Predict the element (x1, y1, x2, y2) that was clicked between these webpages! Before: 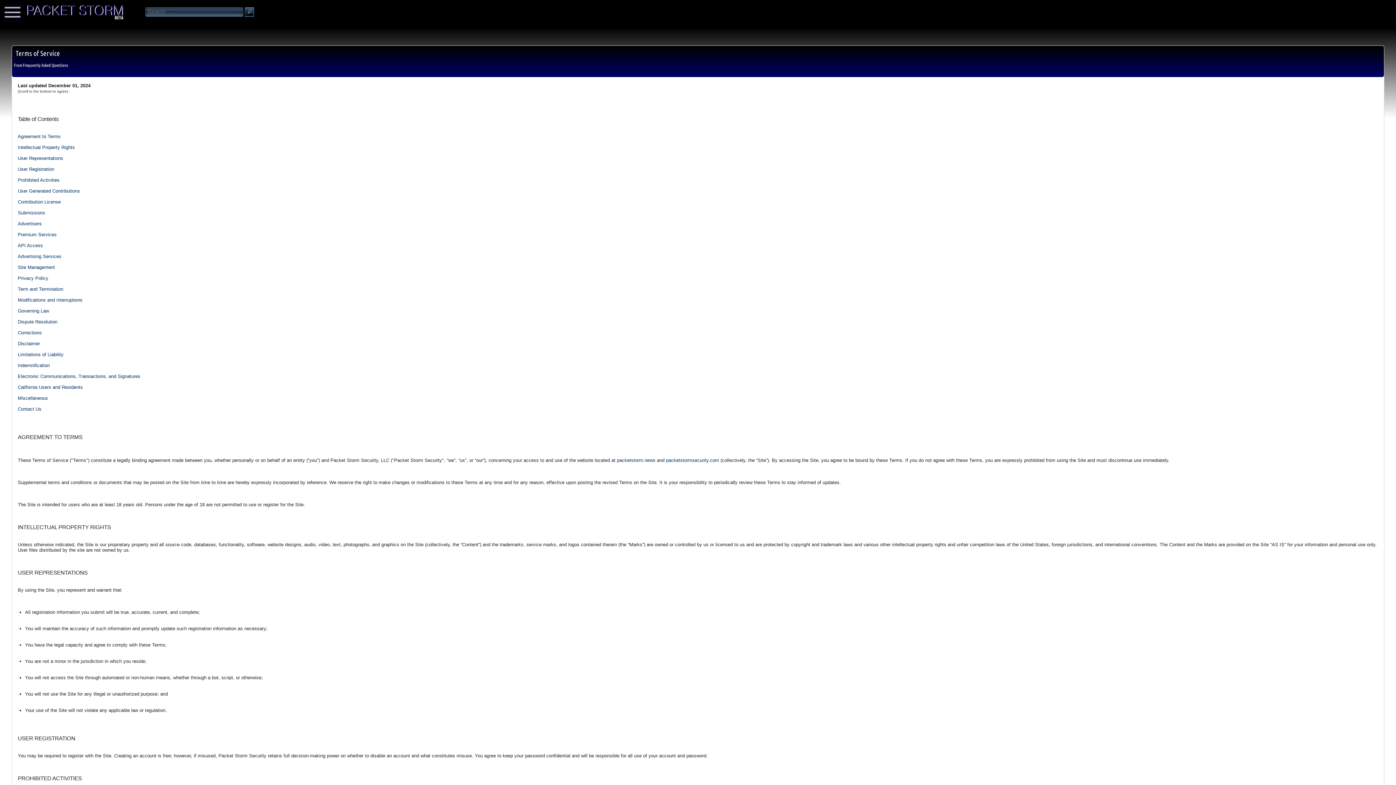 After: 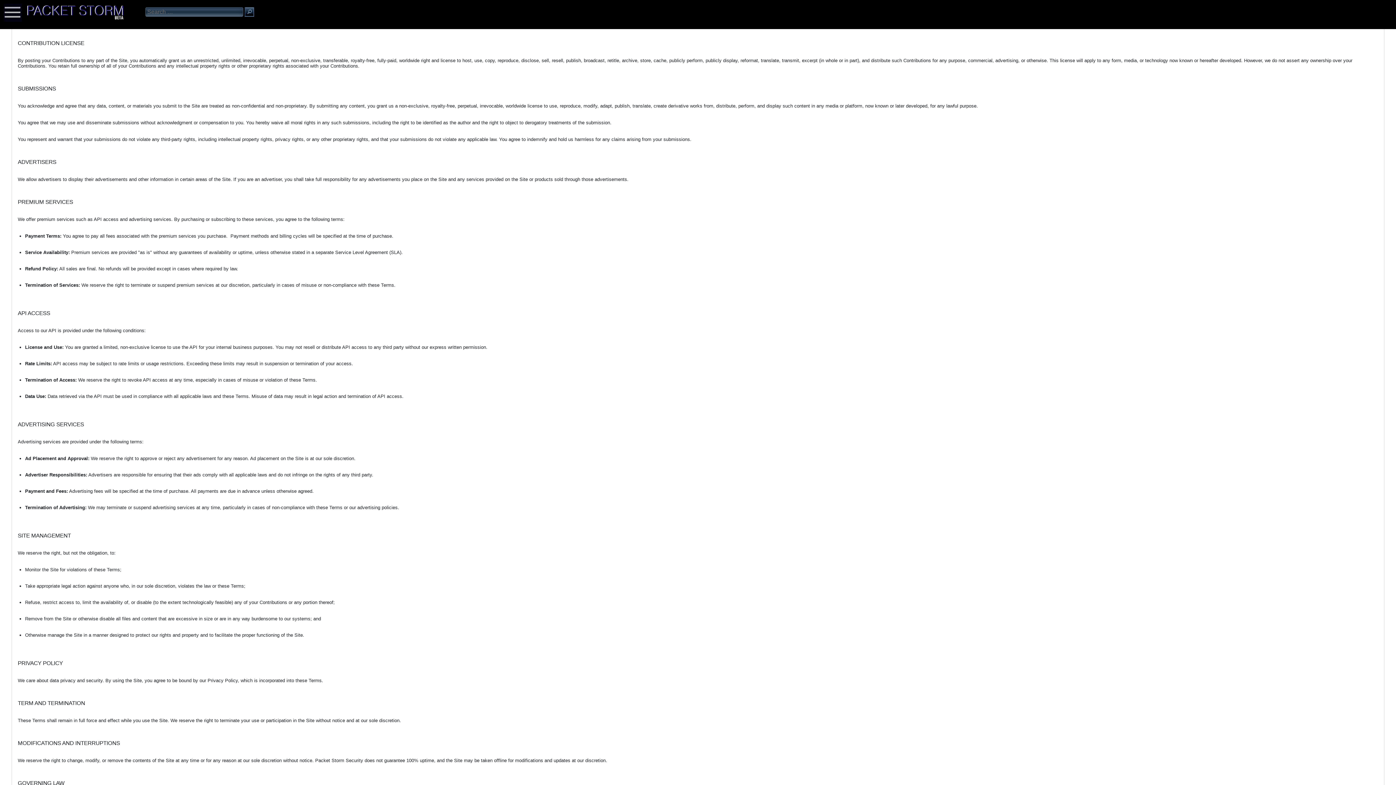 Action: label: User Generated Contributions bbox: (17, 188, 80, 193)